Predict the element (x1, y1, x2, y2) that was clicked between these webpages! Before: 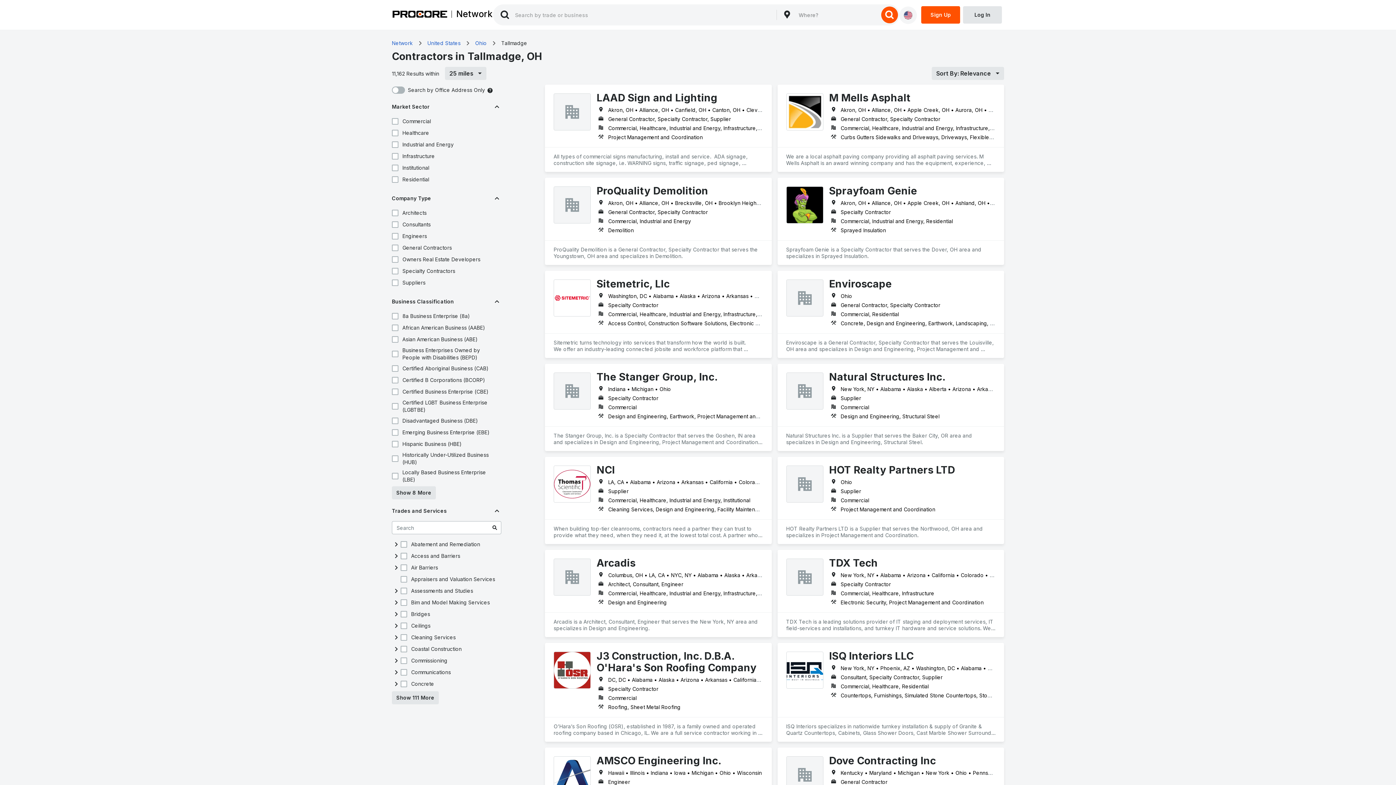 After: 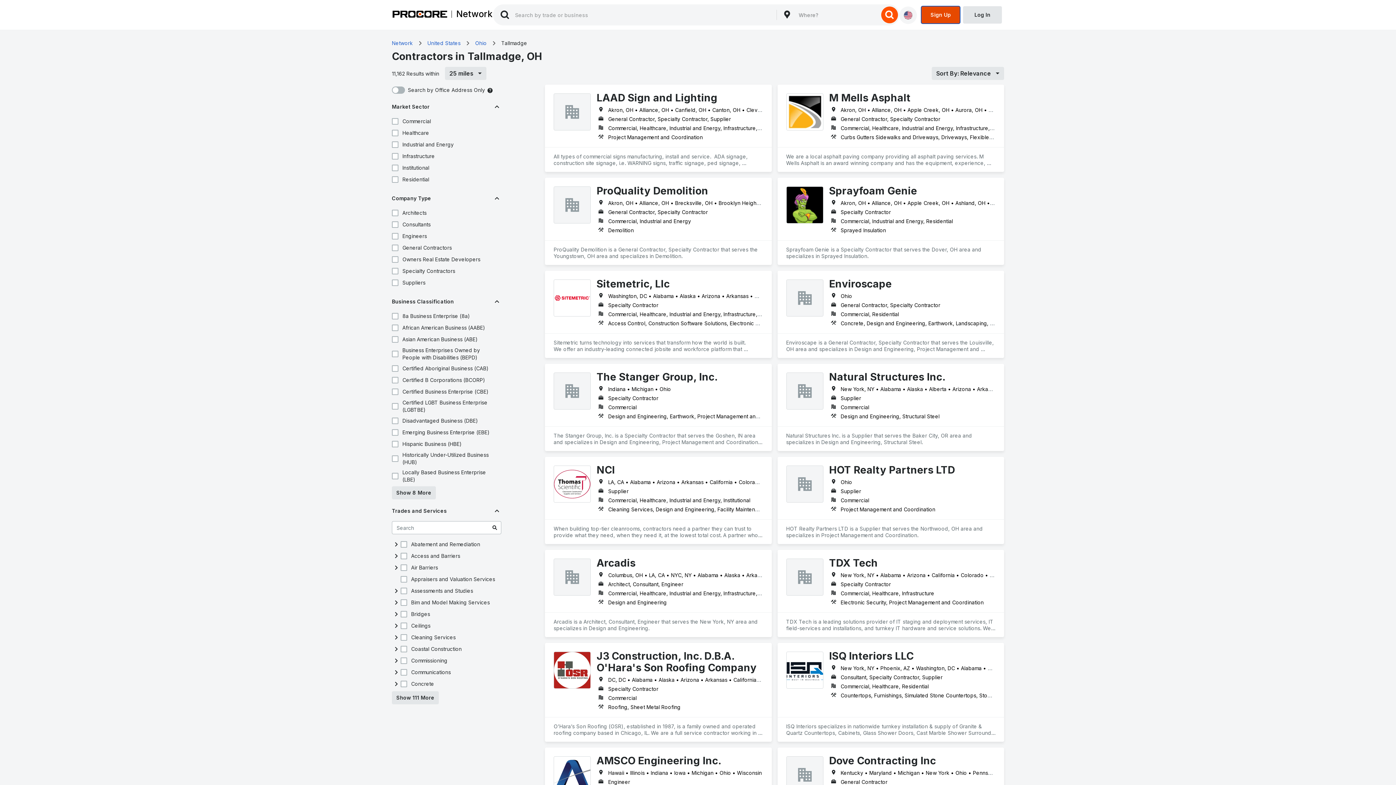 Action: bbox: (921, 6, 960, 23) label: Sign Up